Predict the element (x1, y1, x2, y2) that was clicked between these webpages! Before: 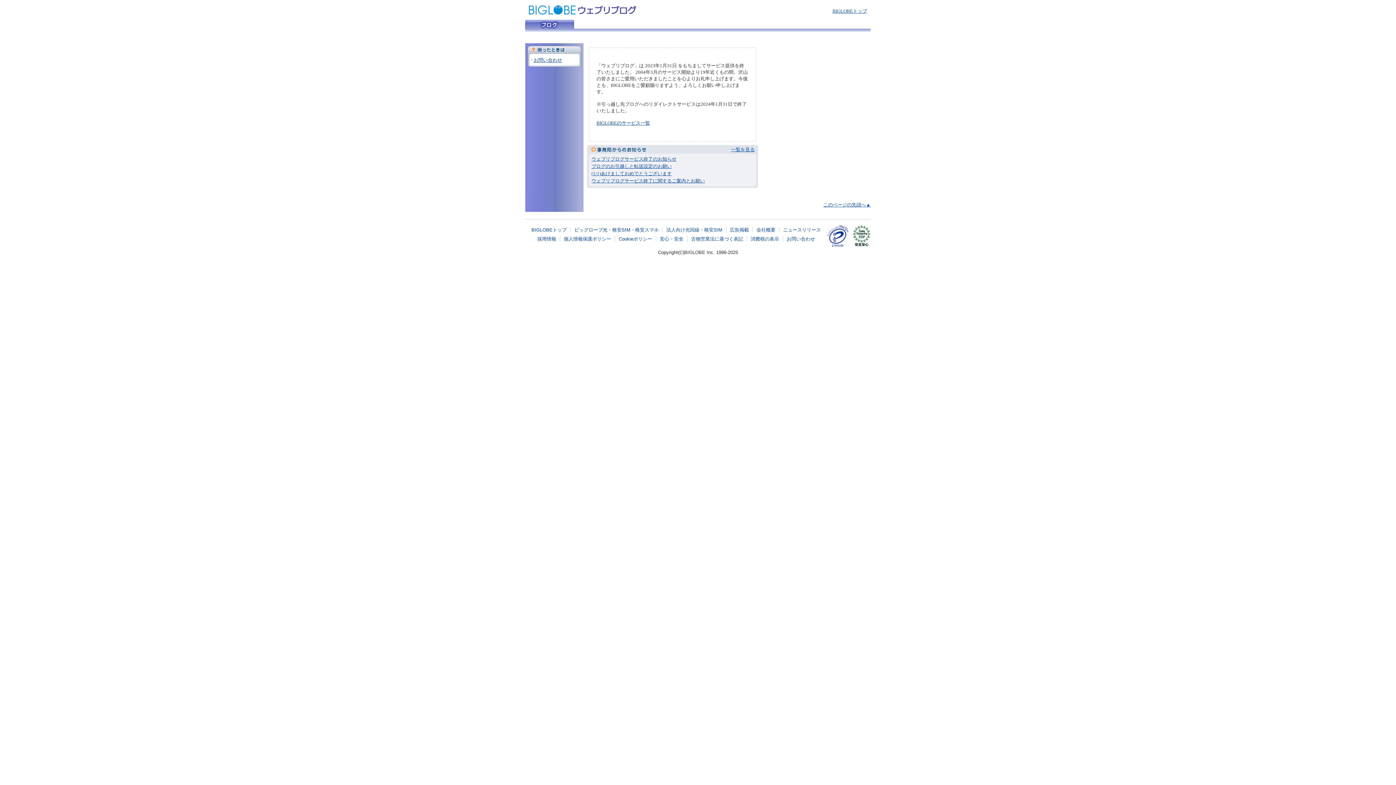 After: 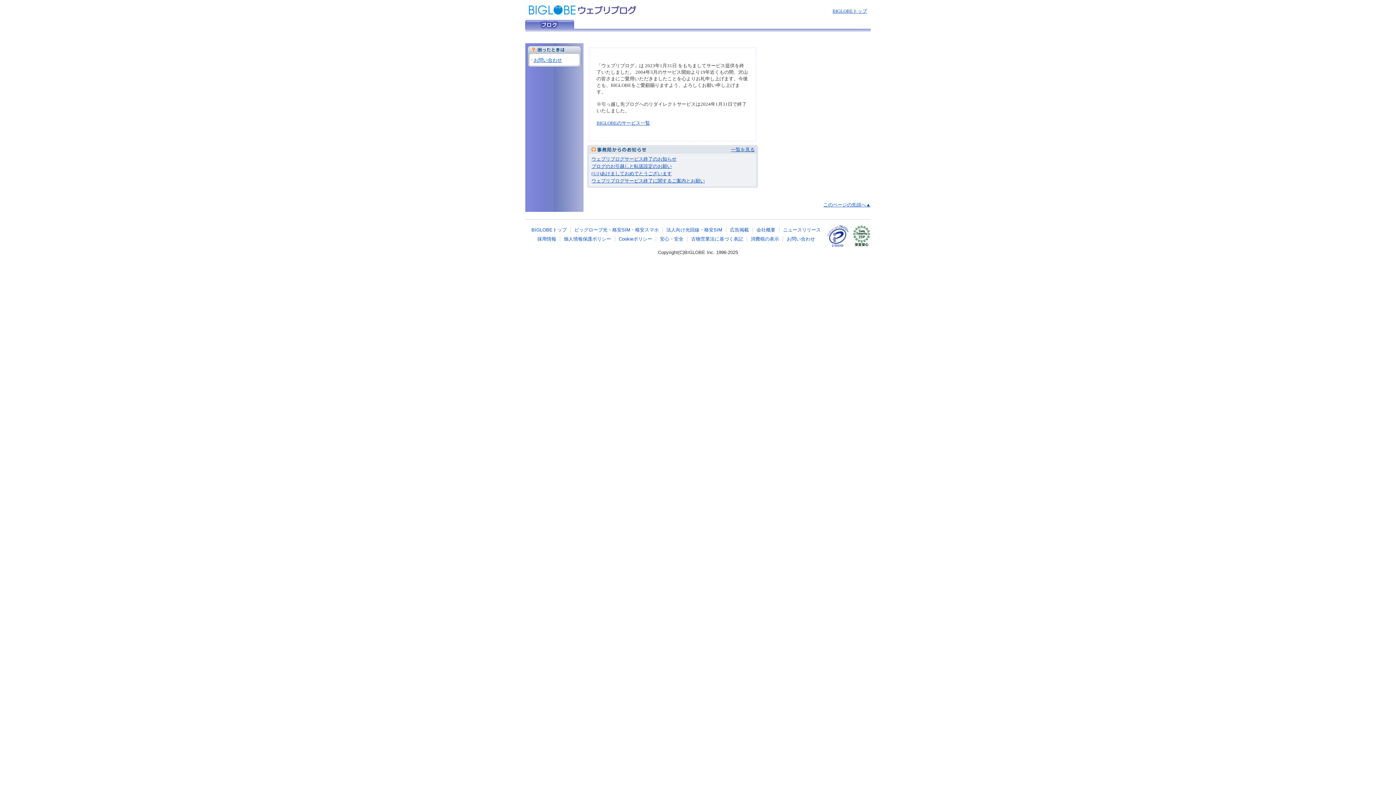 Action: bbox: (823, 225, 849, 246)